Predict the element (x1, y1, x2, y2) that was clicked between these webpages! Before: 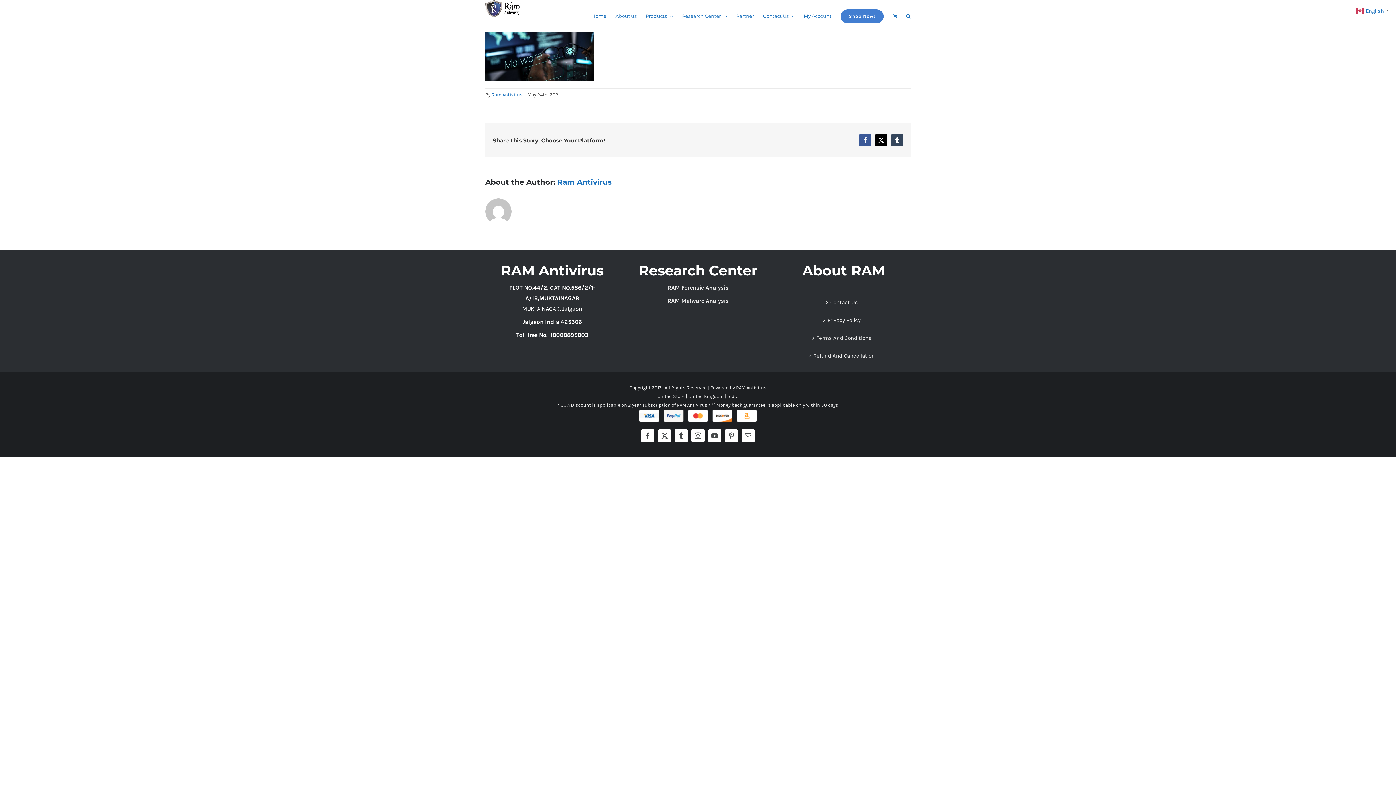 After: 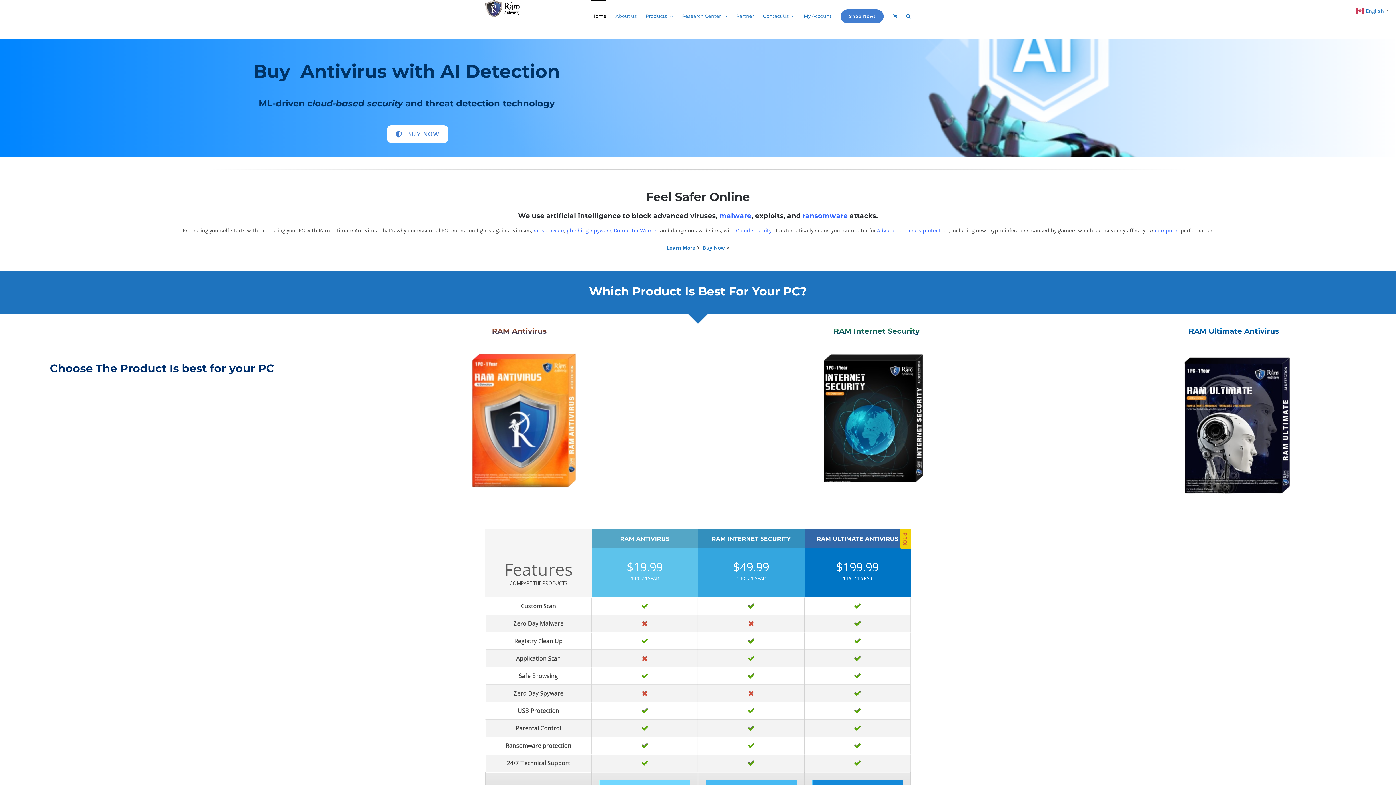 Action: label: Home bbox: (591, 0, 606, 31)